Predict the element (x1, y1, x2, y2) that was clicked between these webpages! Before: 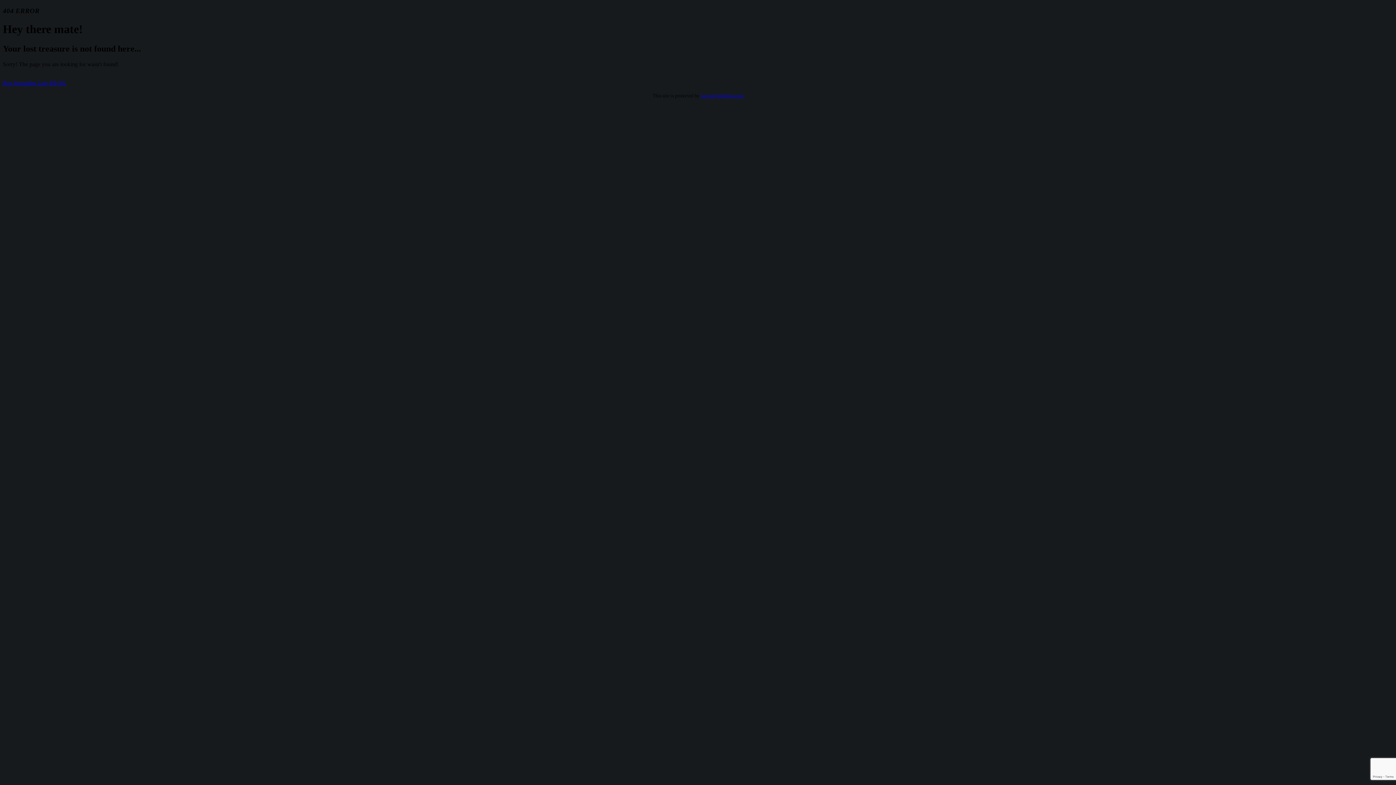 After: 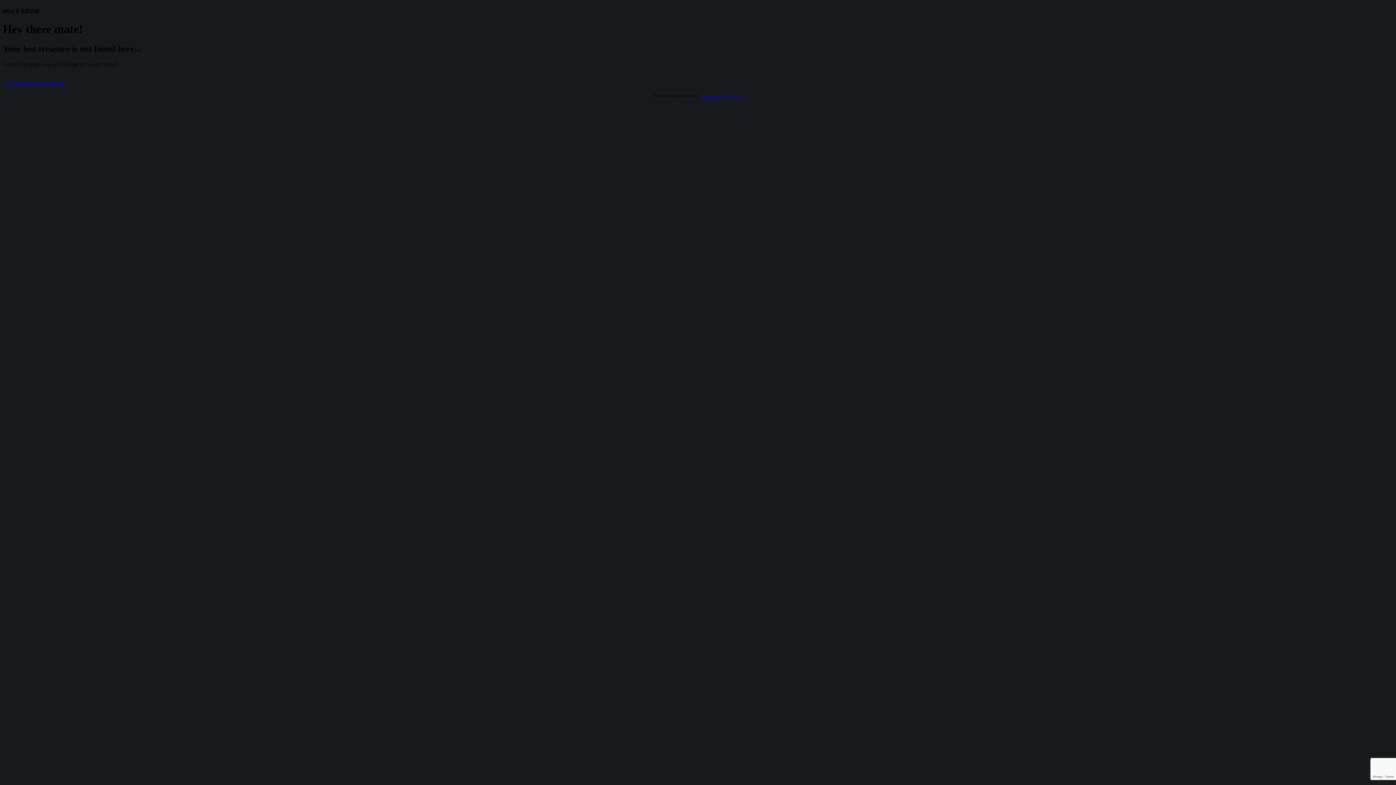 Action: bbox: (700, 92, 743, 98) label: wp-copyrightpro.com